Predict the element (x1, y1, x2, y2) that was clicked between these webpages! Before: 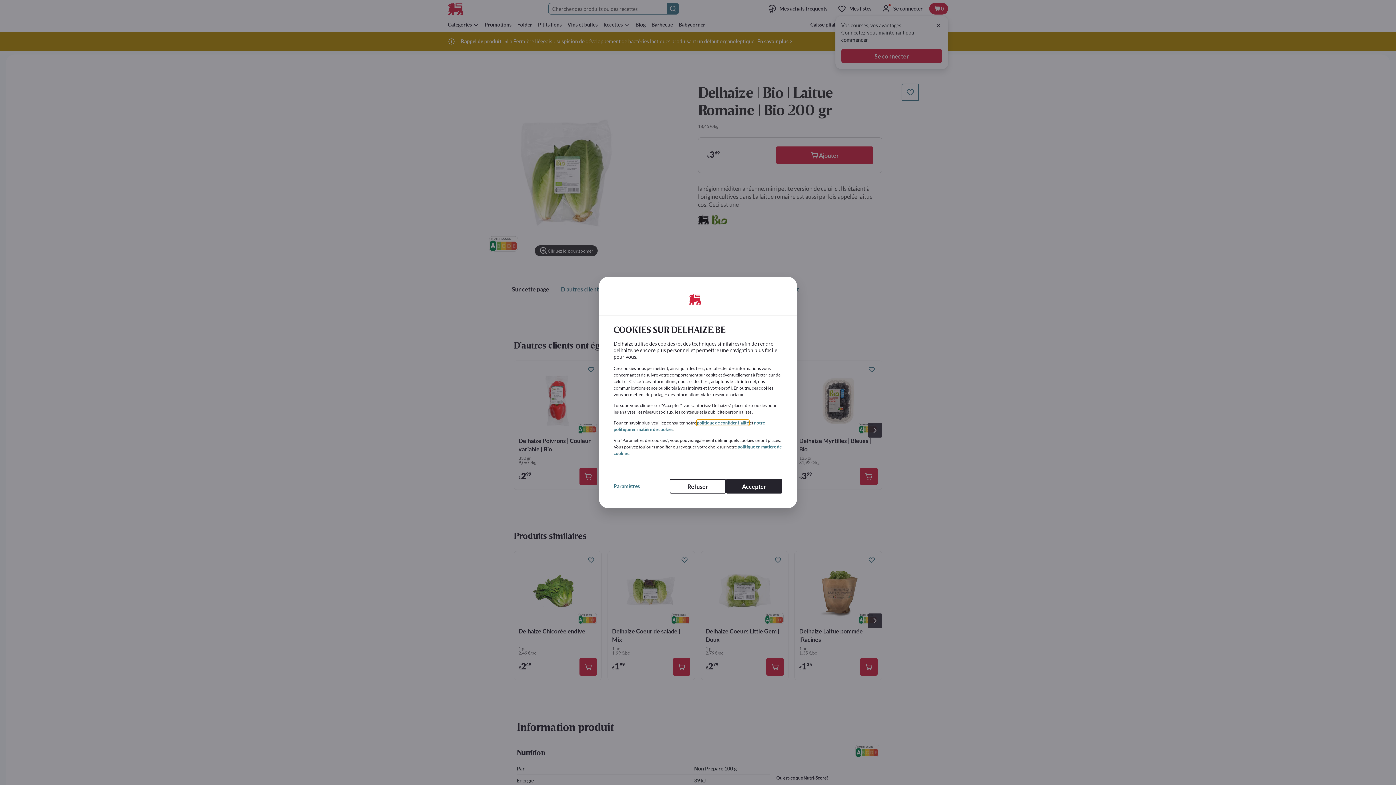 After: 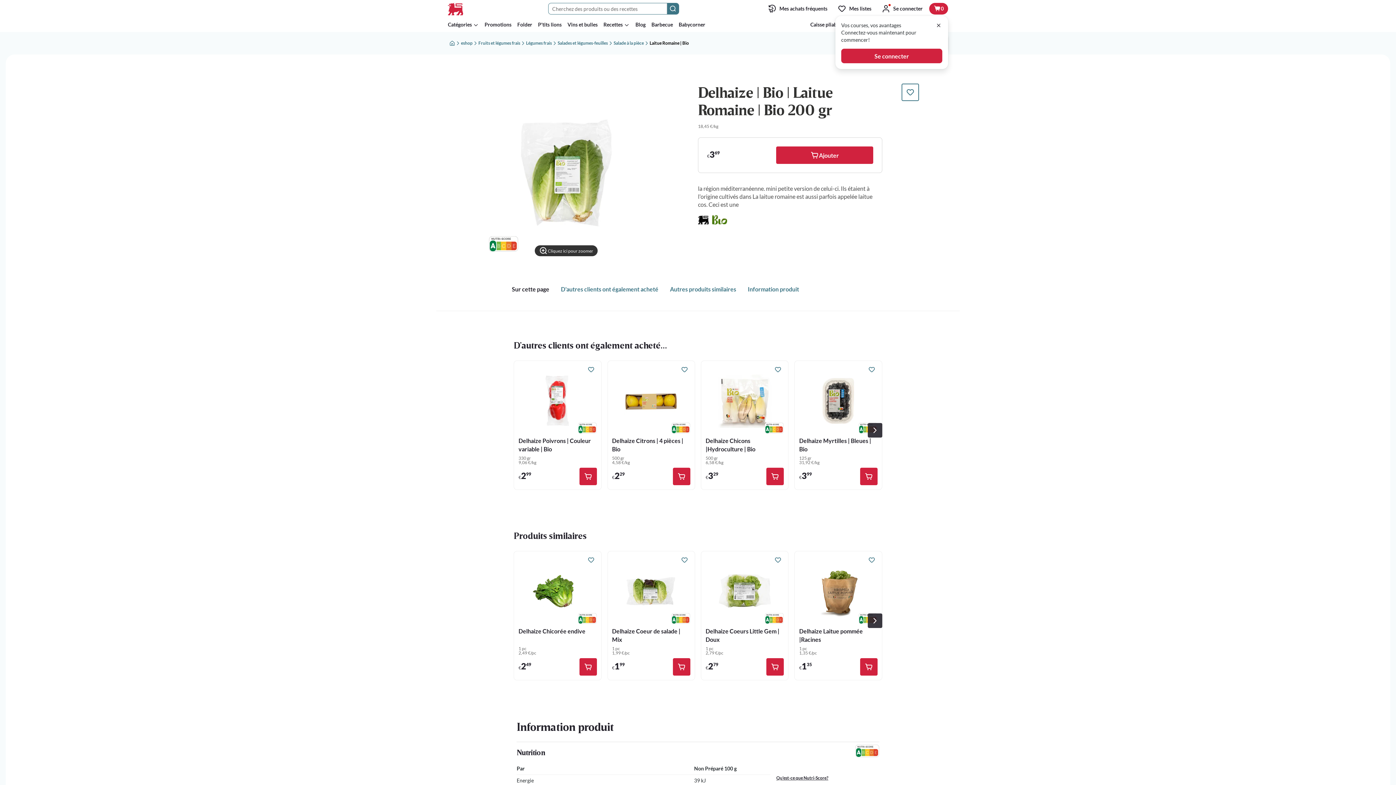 Action: label: Accepter bbox: (726, 479, 782, 493)